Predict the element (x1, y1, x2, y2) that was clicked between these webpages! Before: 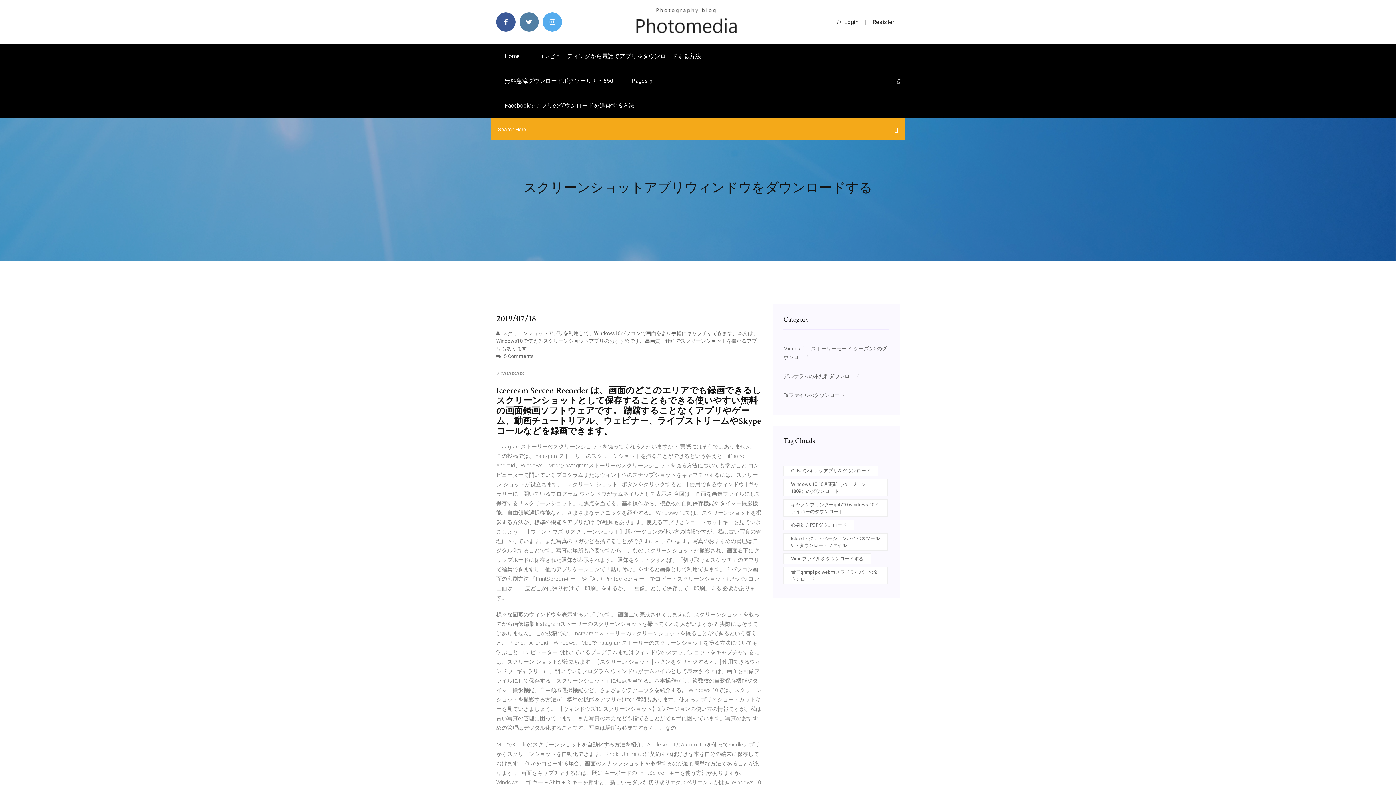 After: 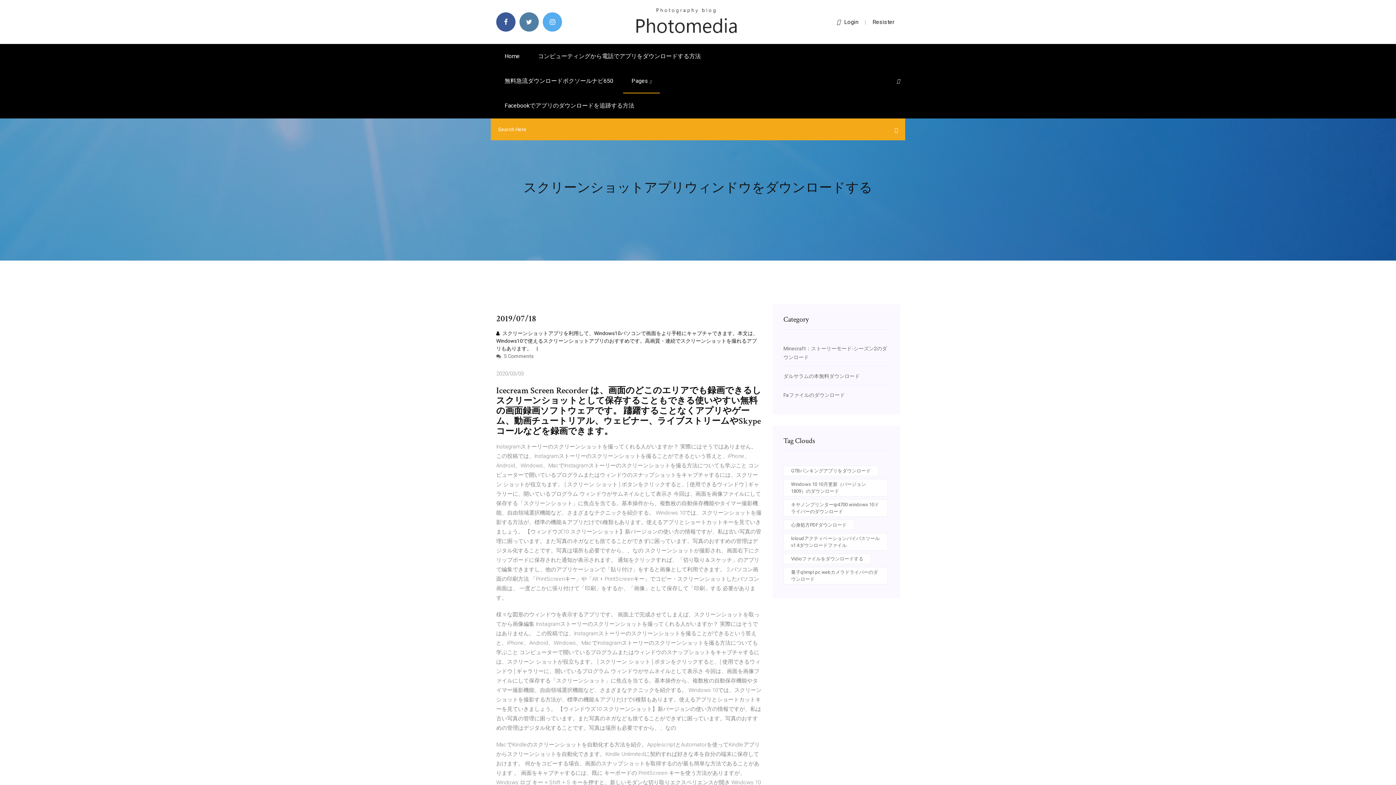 Action: label:  スクリーンショットアプリを利用して、Windows10パソコンで画面をより手軽にキャプチャできます。本文は、Windows10で使えるスクリーンショットアプリのおすすめです。高画質・連続でスクリーンショットを撮れるアプリもあります。  bbox: (496, 330, 758, 351)